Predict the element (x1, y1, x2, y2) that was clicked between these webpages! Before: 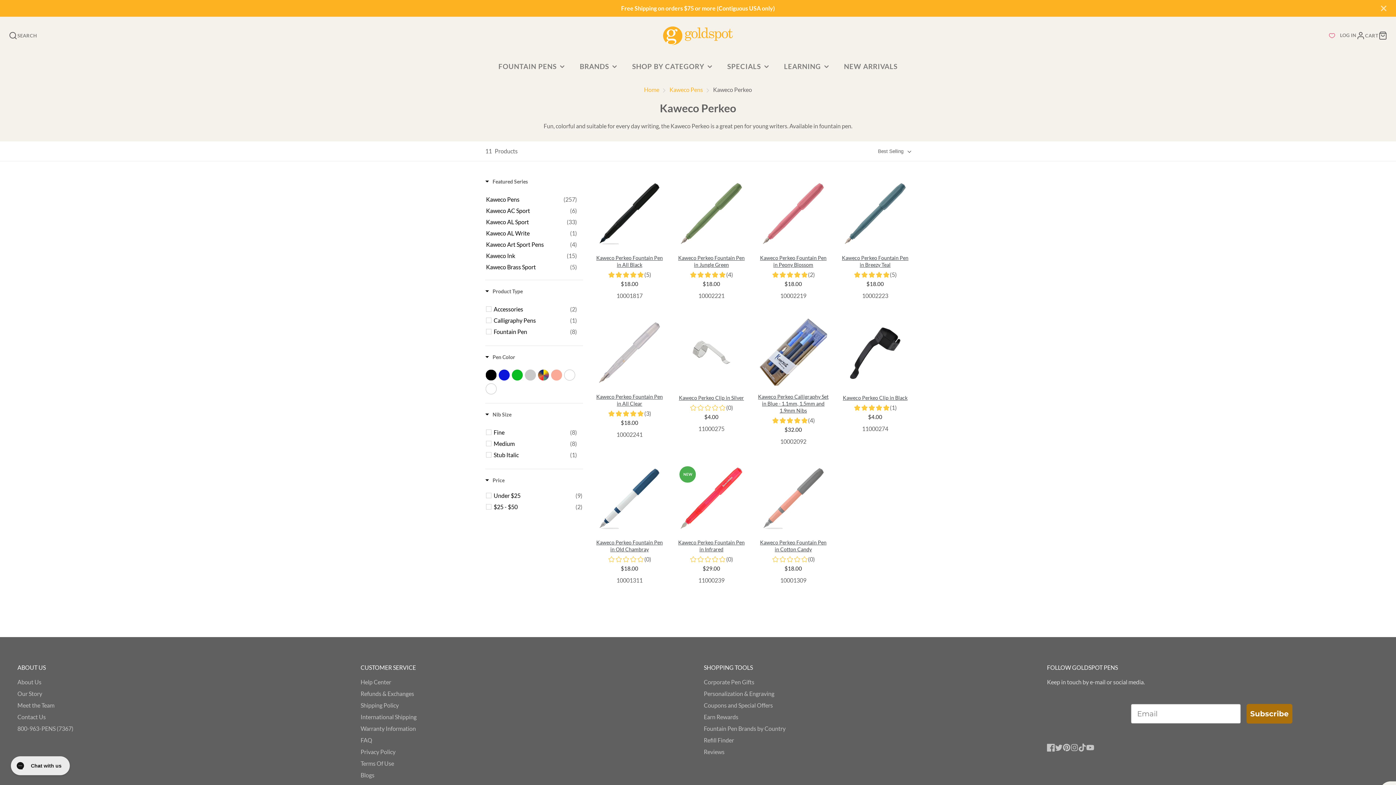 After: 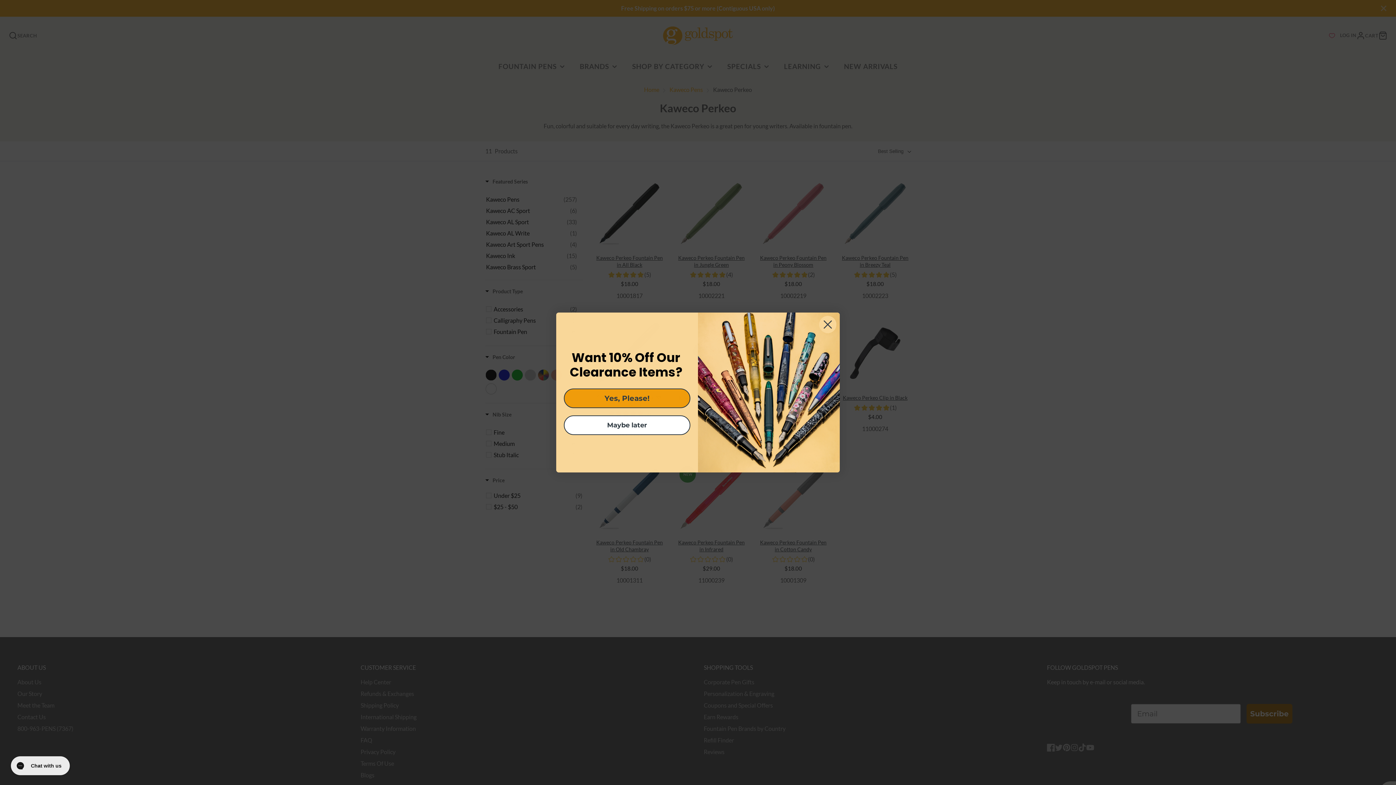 Action: label: SEARCH bbox: (8, 31, 37, 40)